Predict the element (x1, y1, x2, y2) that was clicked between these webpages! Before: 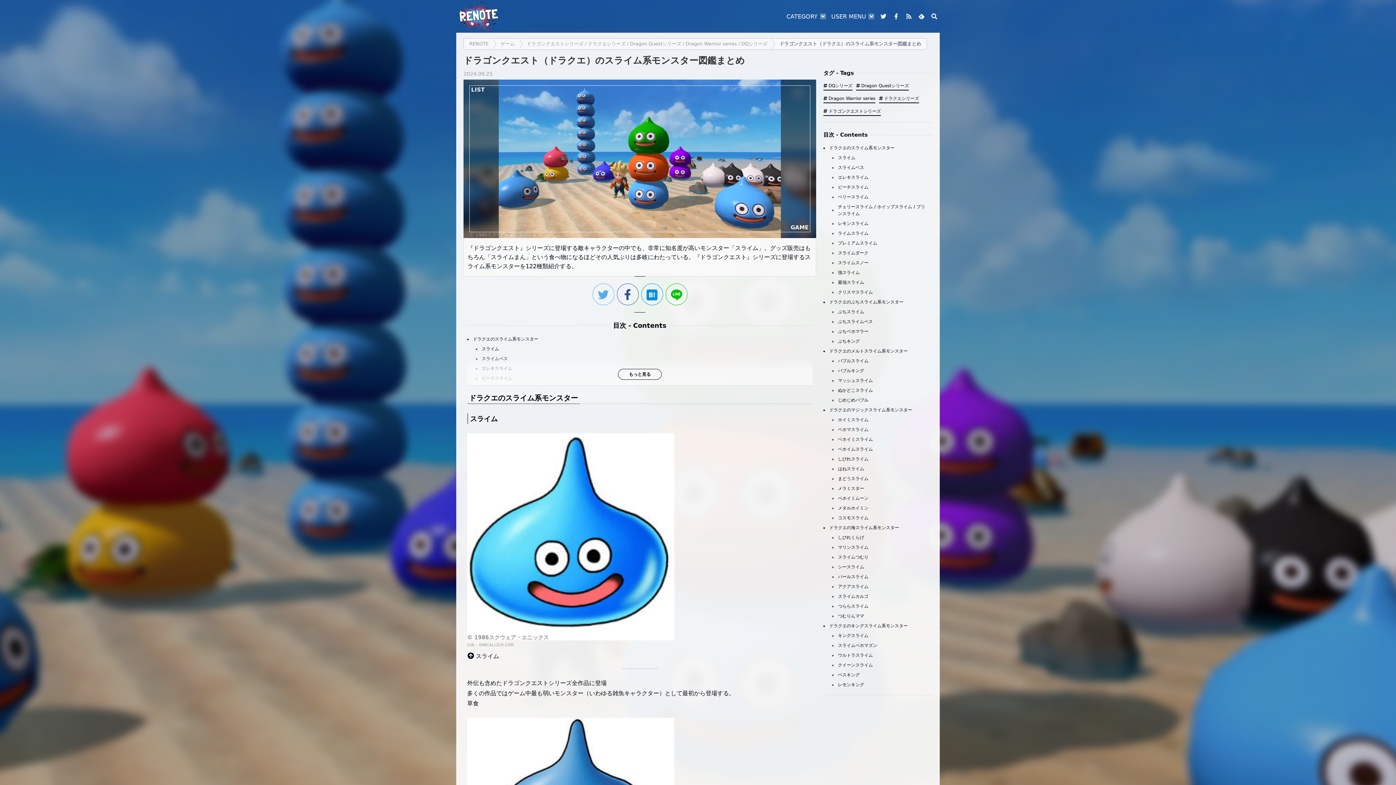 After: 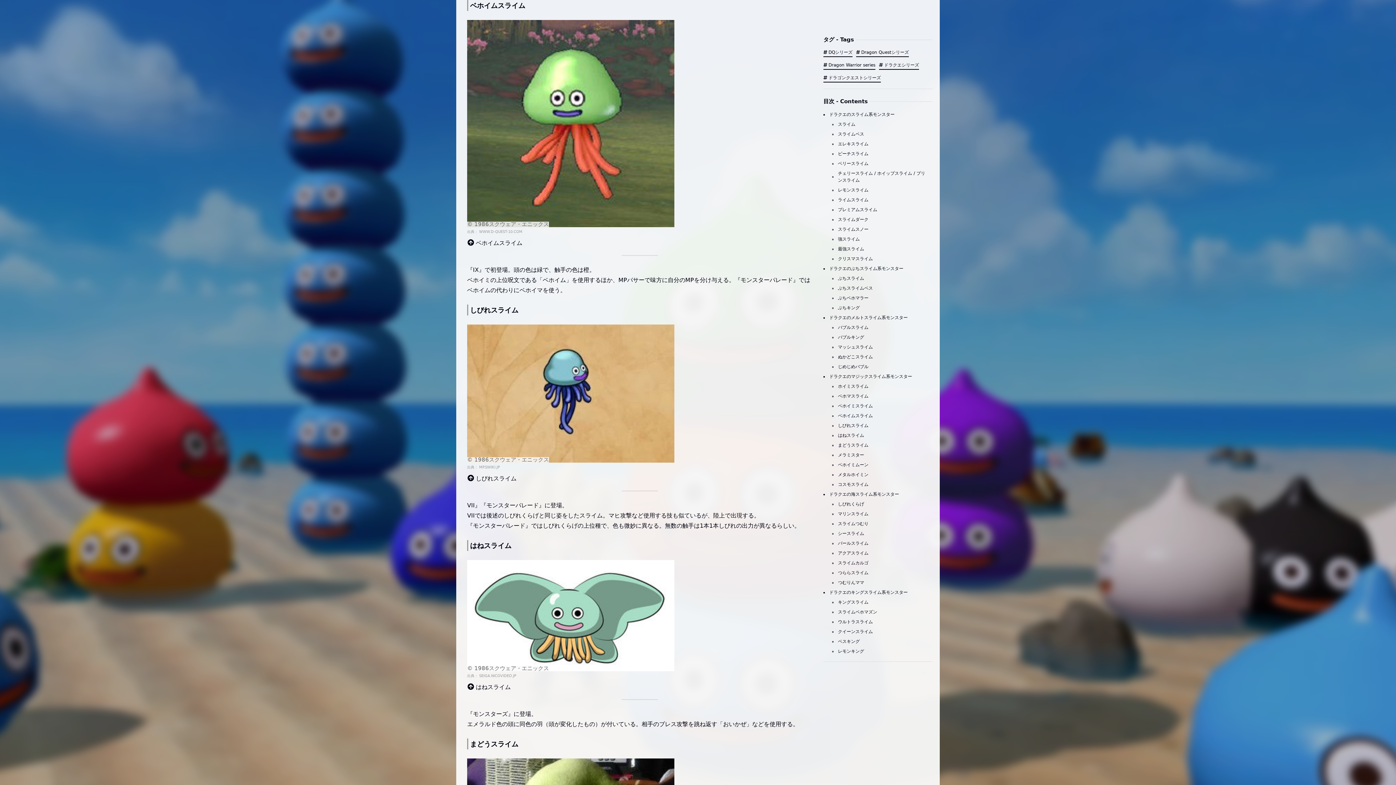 Action: label: ベホイムスライム bbox: (838, 446, 873, 452)